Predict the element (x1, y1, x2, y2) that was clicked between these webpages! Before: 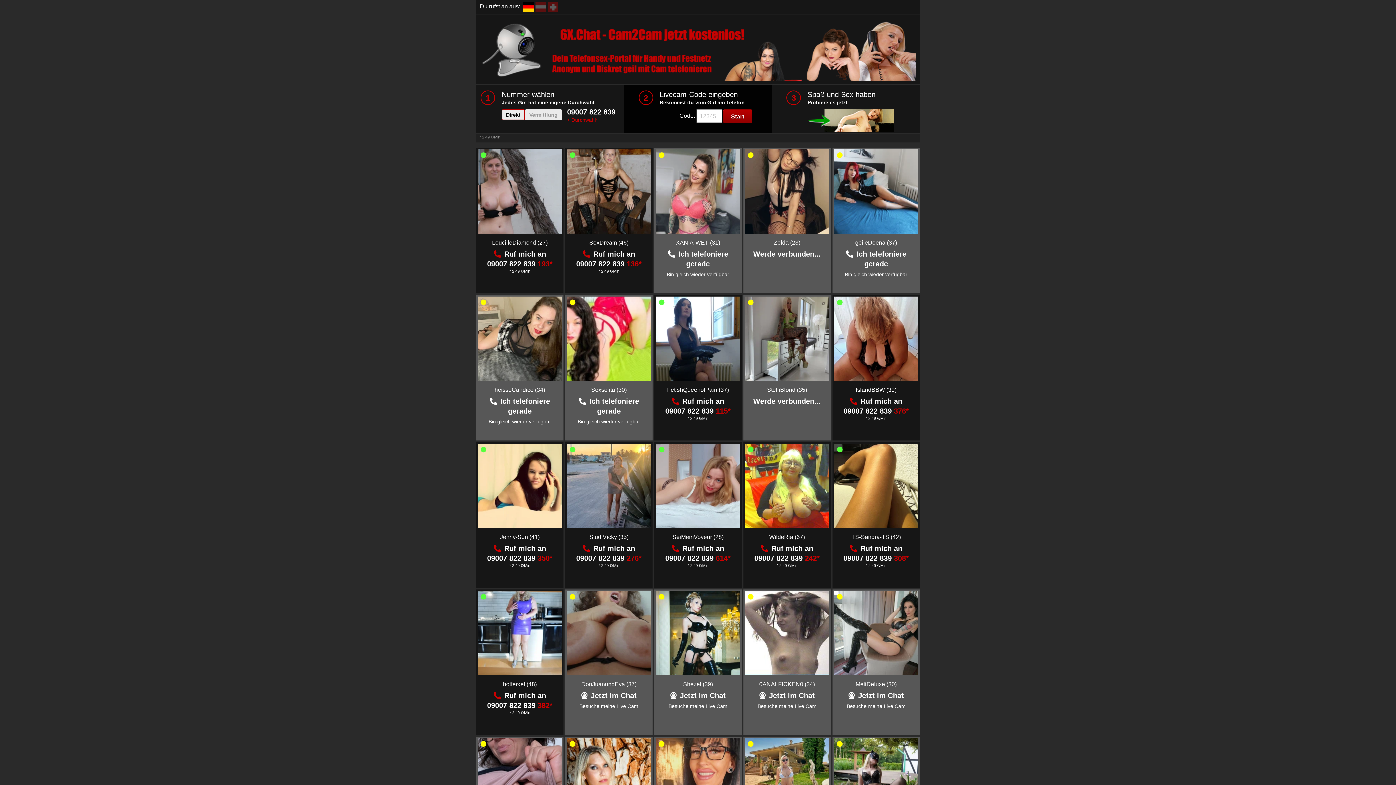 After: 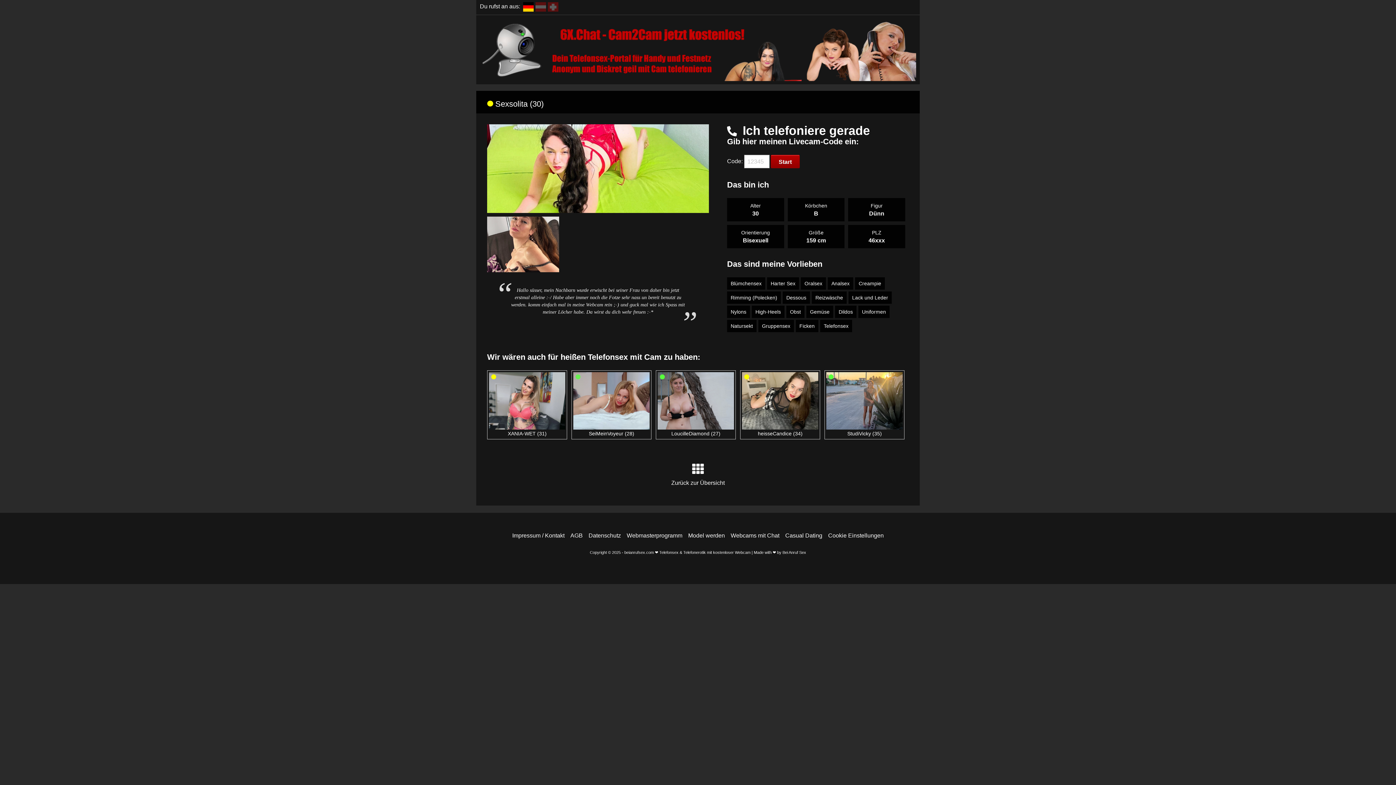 Action: bbox: (591, 386, 626, 393) label: Sexsolita (30)